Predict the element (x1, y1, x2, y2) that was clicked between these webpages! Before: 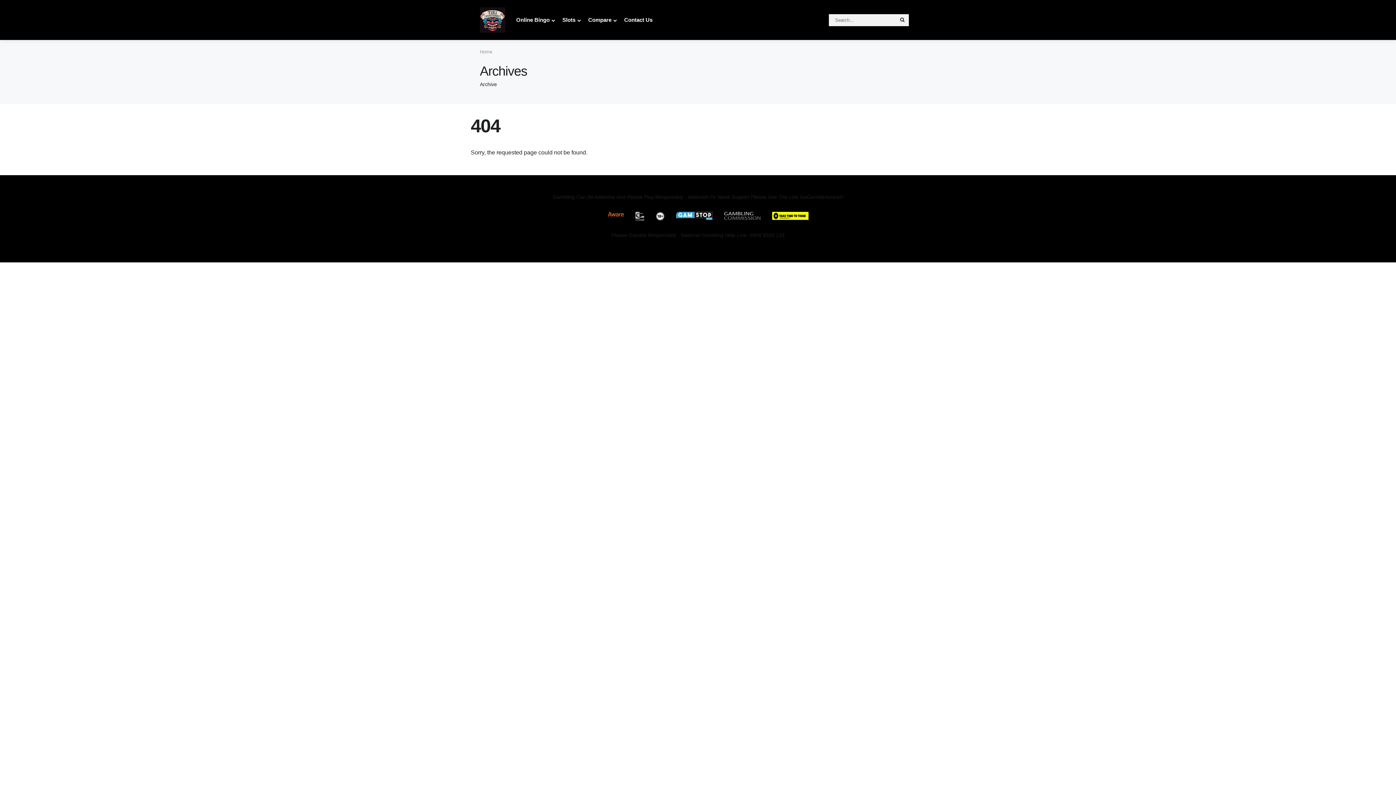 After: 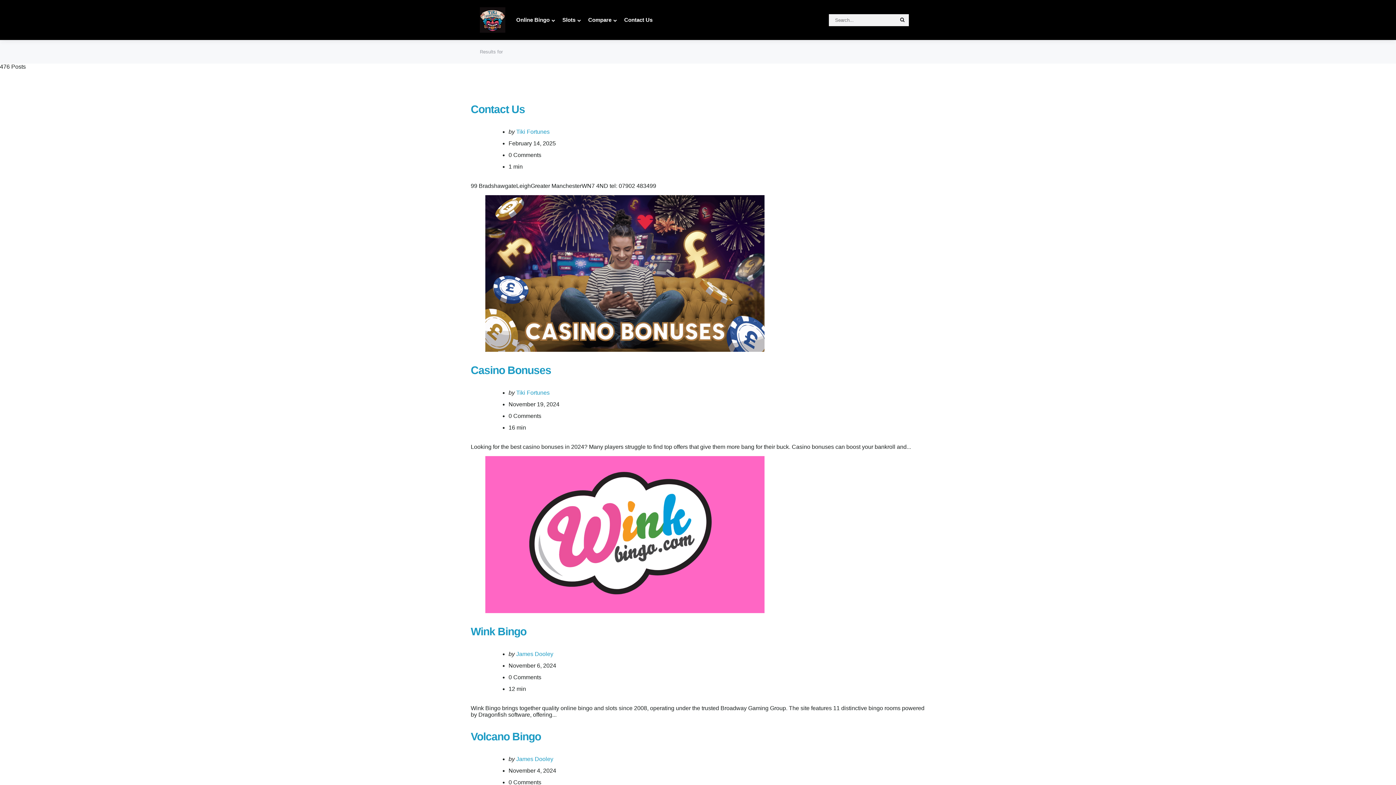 Action: bbox: (896, 14, 909, 26) label: Search